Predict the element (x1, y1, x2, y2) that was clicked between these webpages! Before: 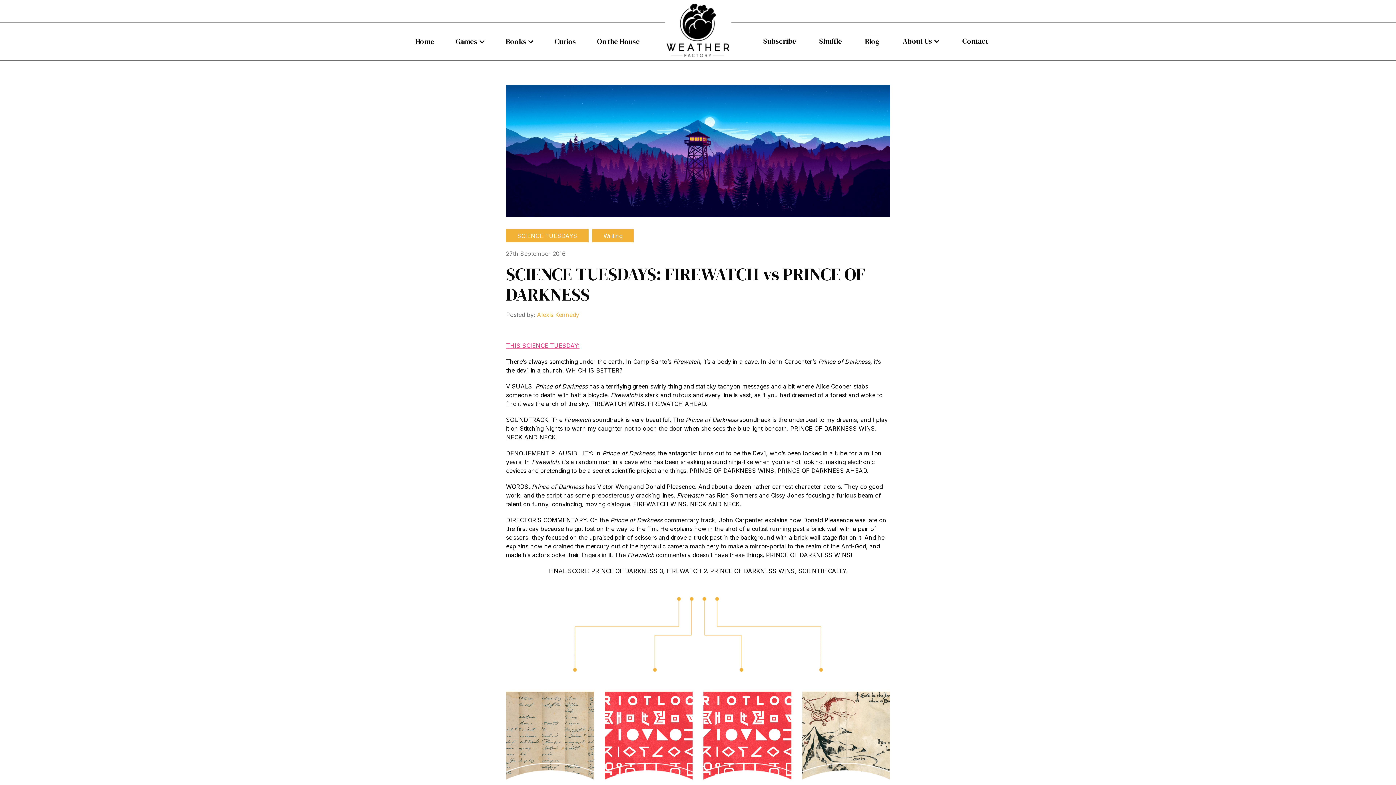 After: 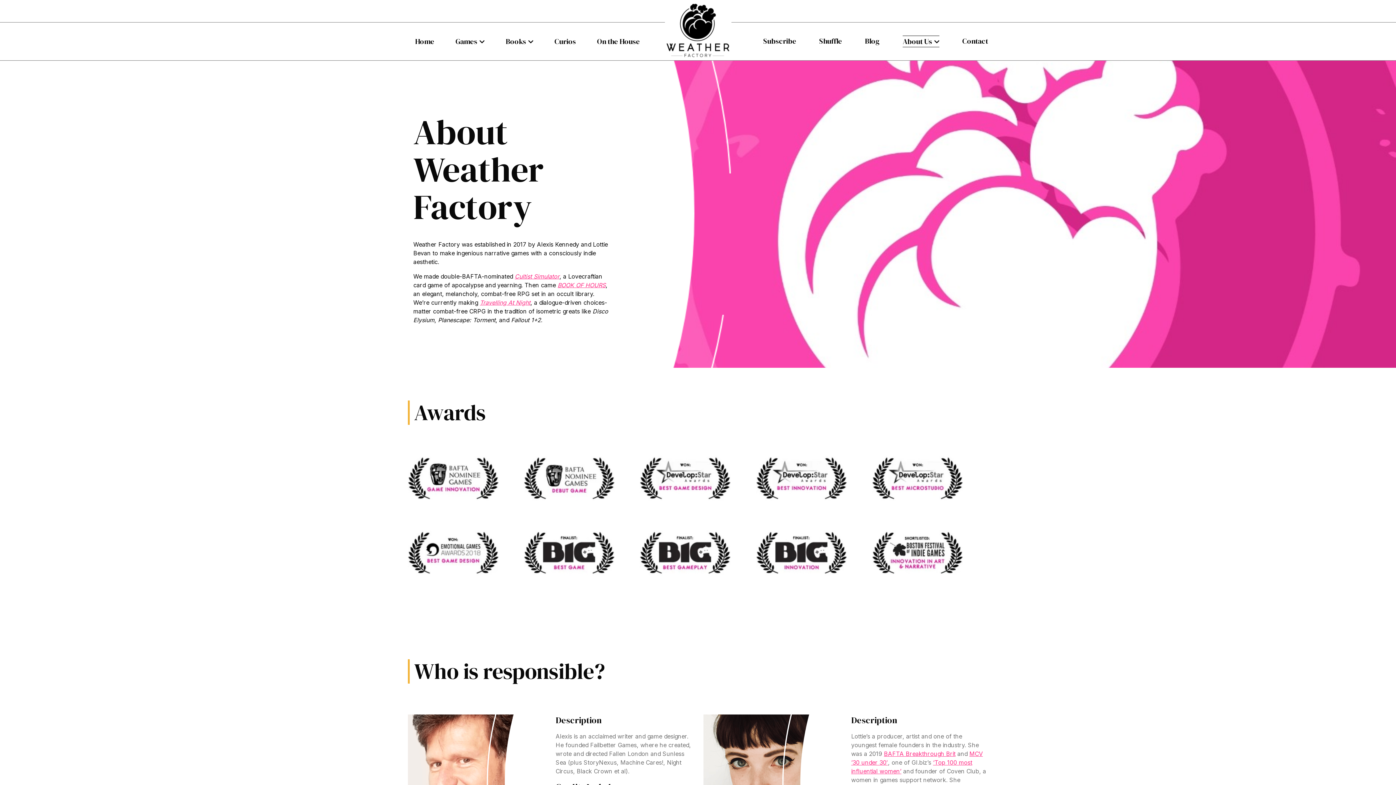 Action: label: About Us bbox: (902, 36, 932, 46)